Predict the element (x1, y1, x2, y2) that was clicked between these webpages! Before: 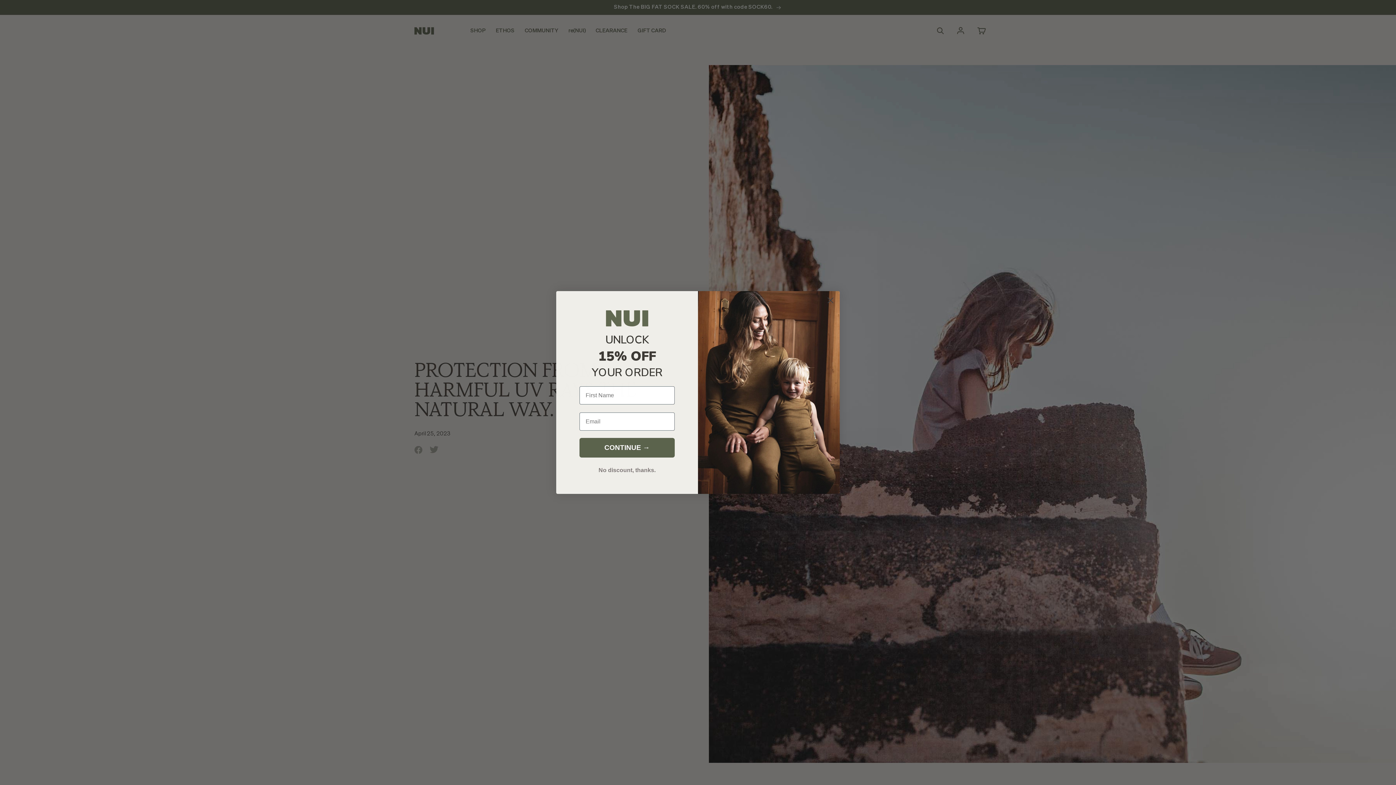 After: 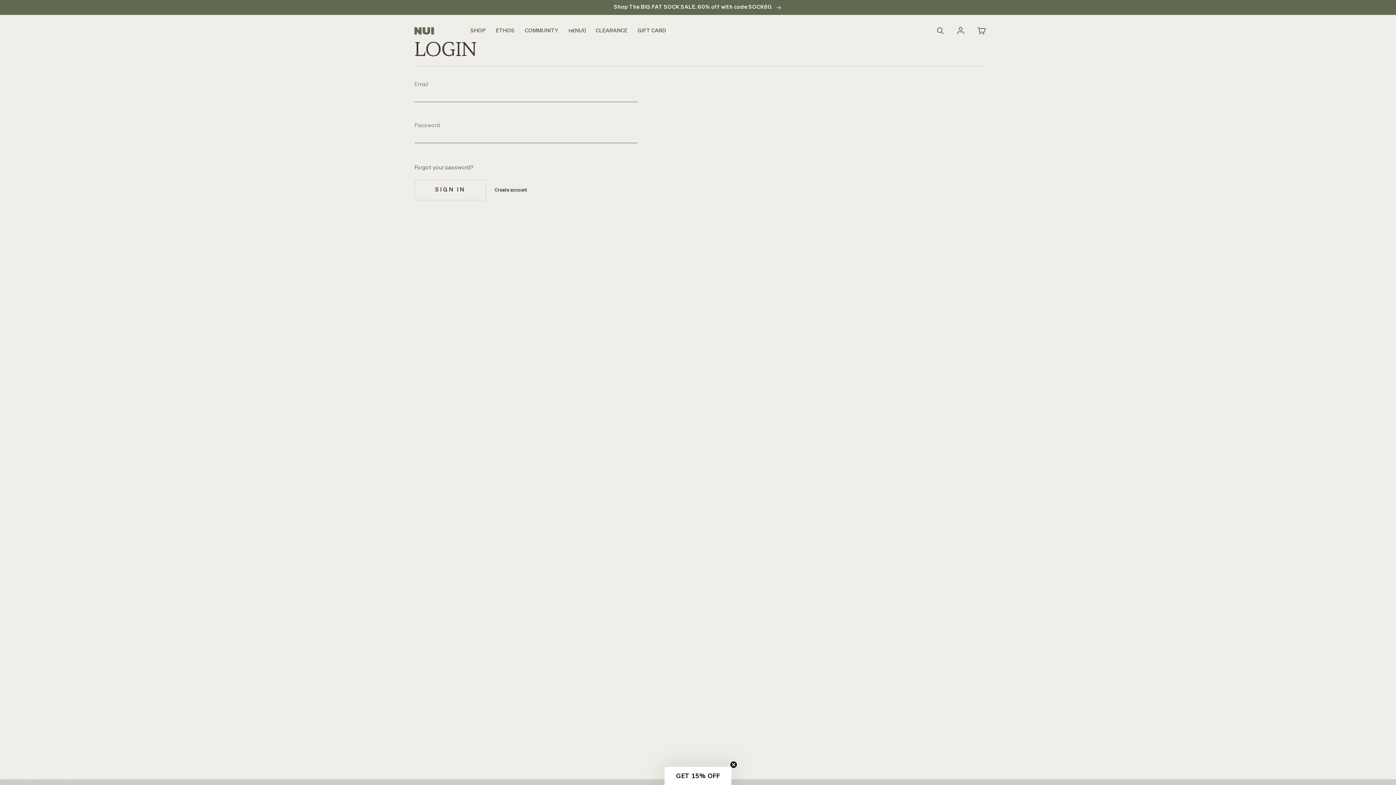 Action: bbox: (952, 22, 968, 38) label: Log in